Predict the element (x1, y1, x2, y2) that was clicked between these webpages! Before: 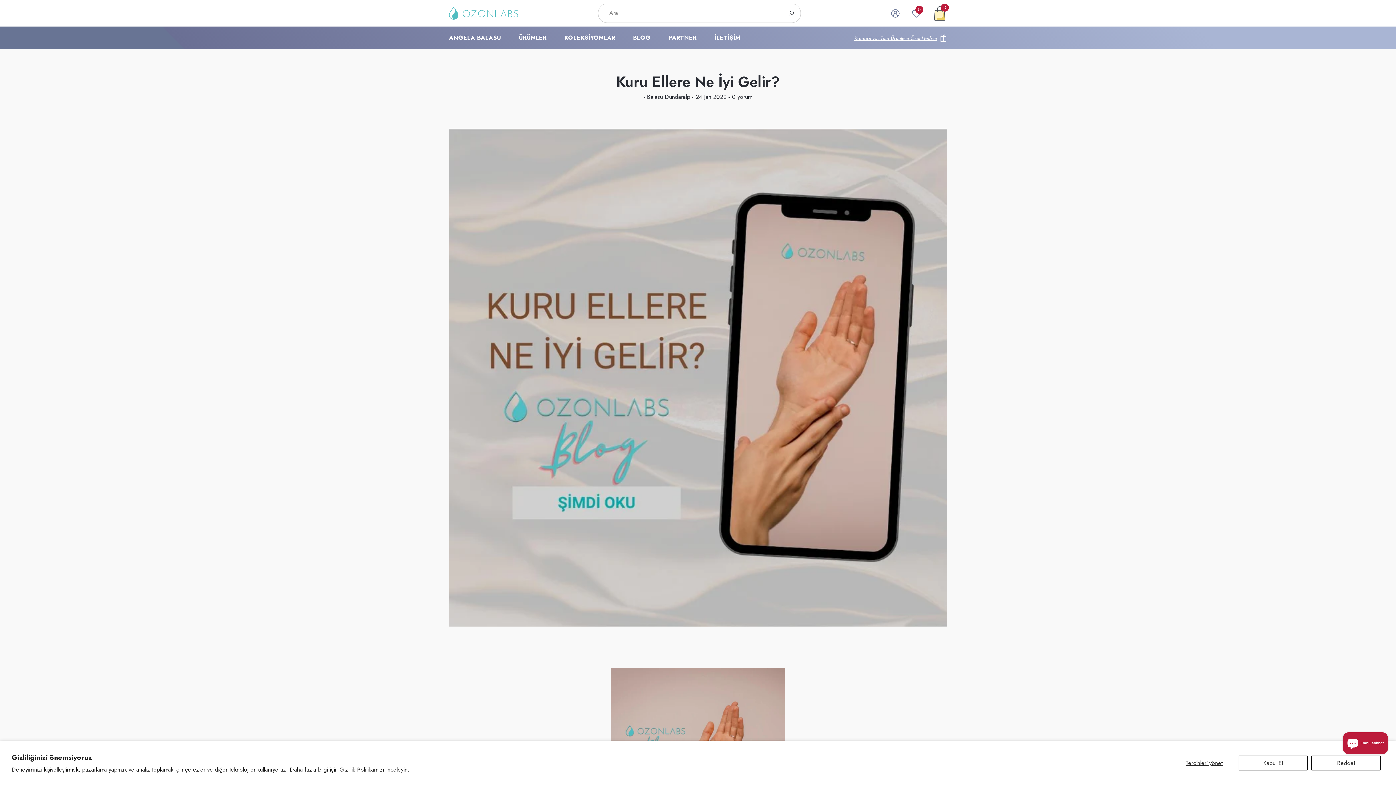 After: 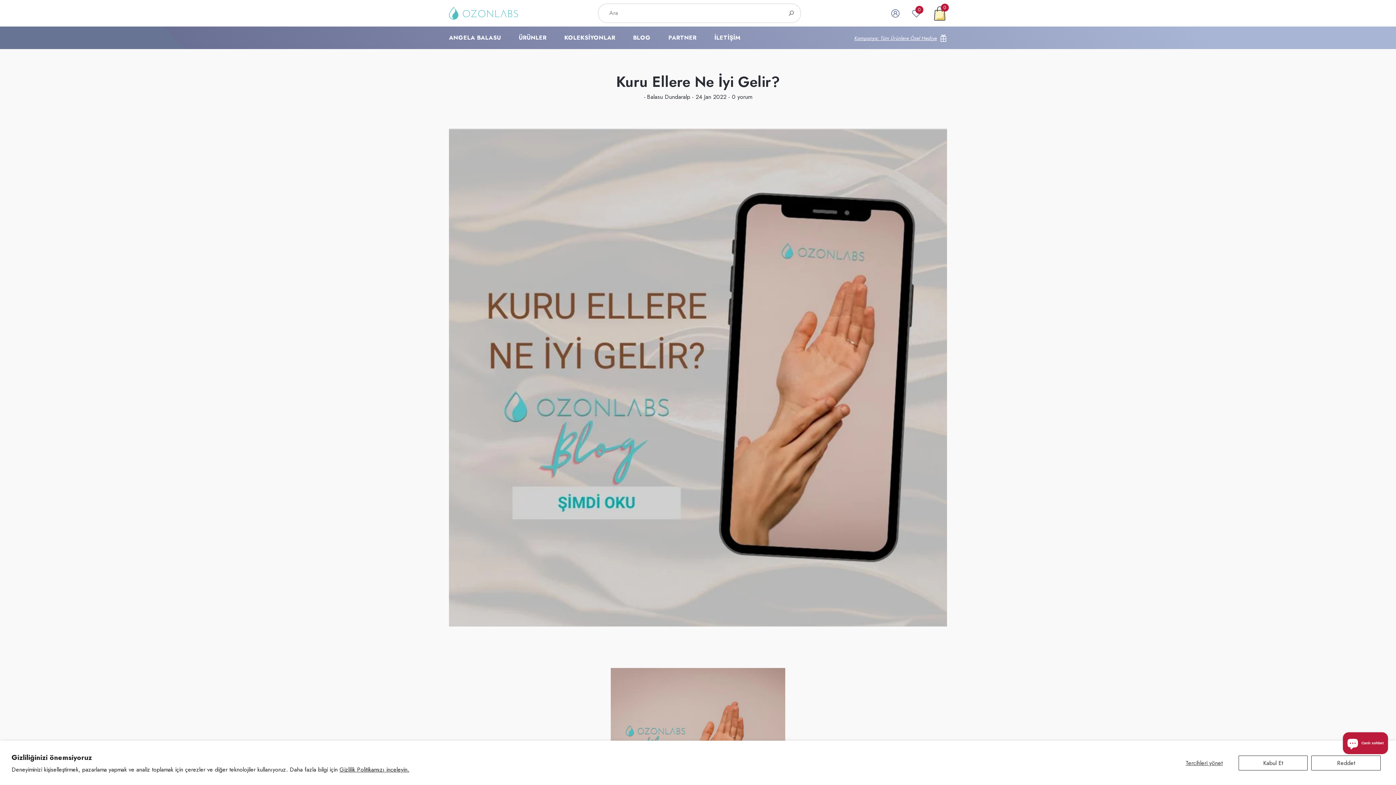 Action: bbox: (784, 6, 798, 20) label: Ara